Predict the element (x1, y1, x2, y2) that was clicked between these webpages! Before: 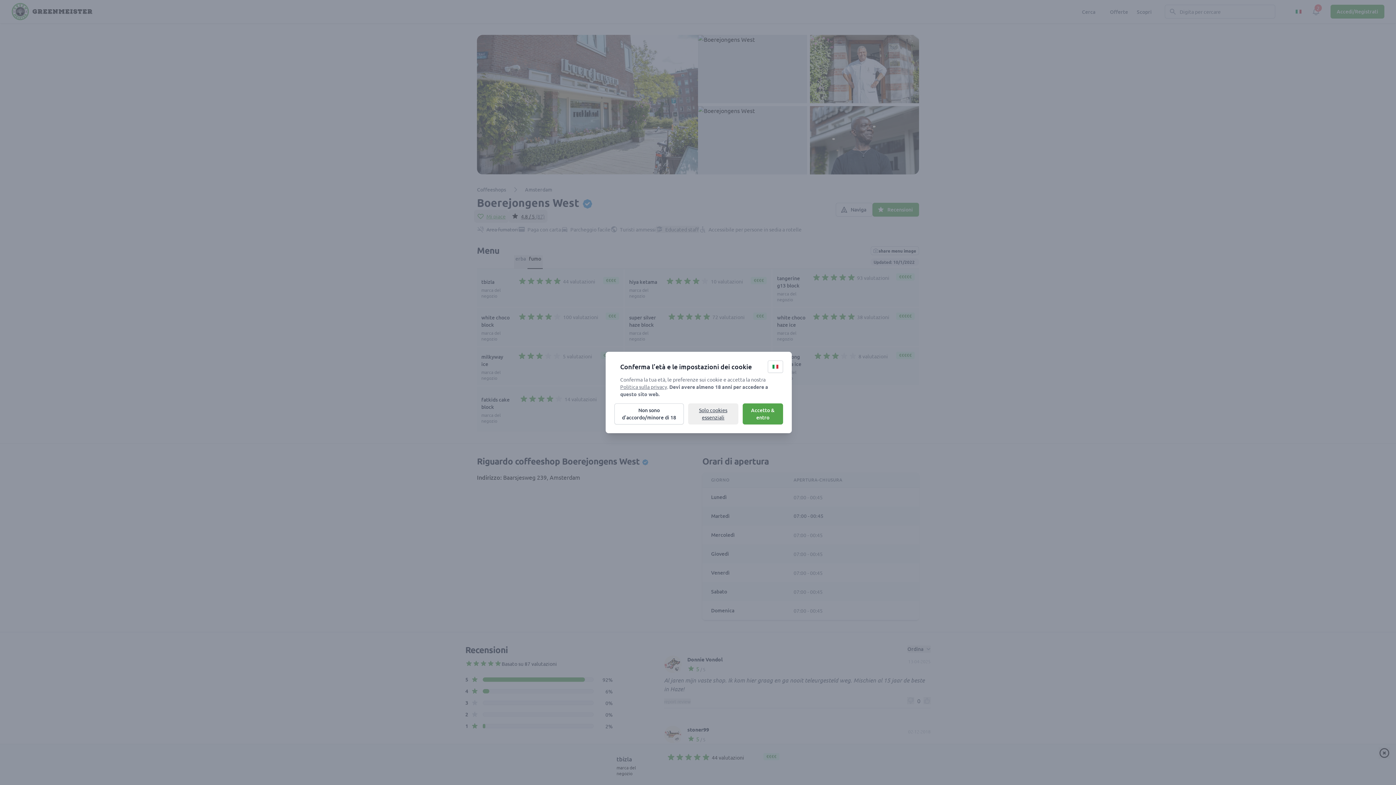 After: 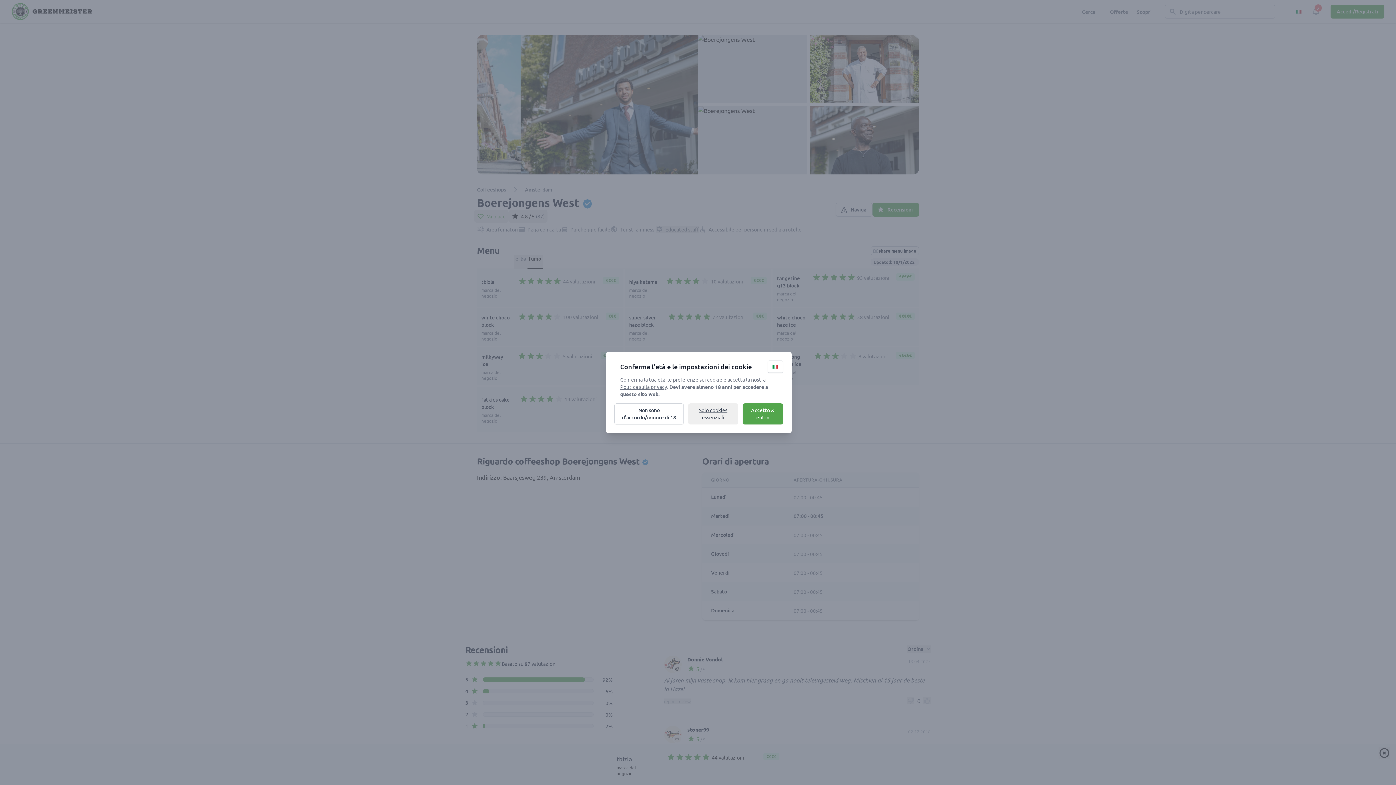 Action: bbox: (620, 383, 667, 390) label: Politica sulla privacy